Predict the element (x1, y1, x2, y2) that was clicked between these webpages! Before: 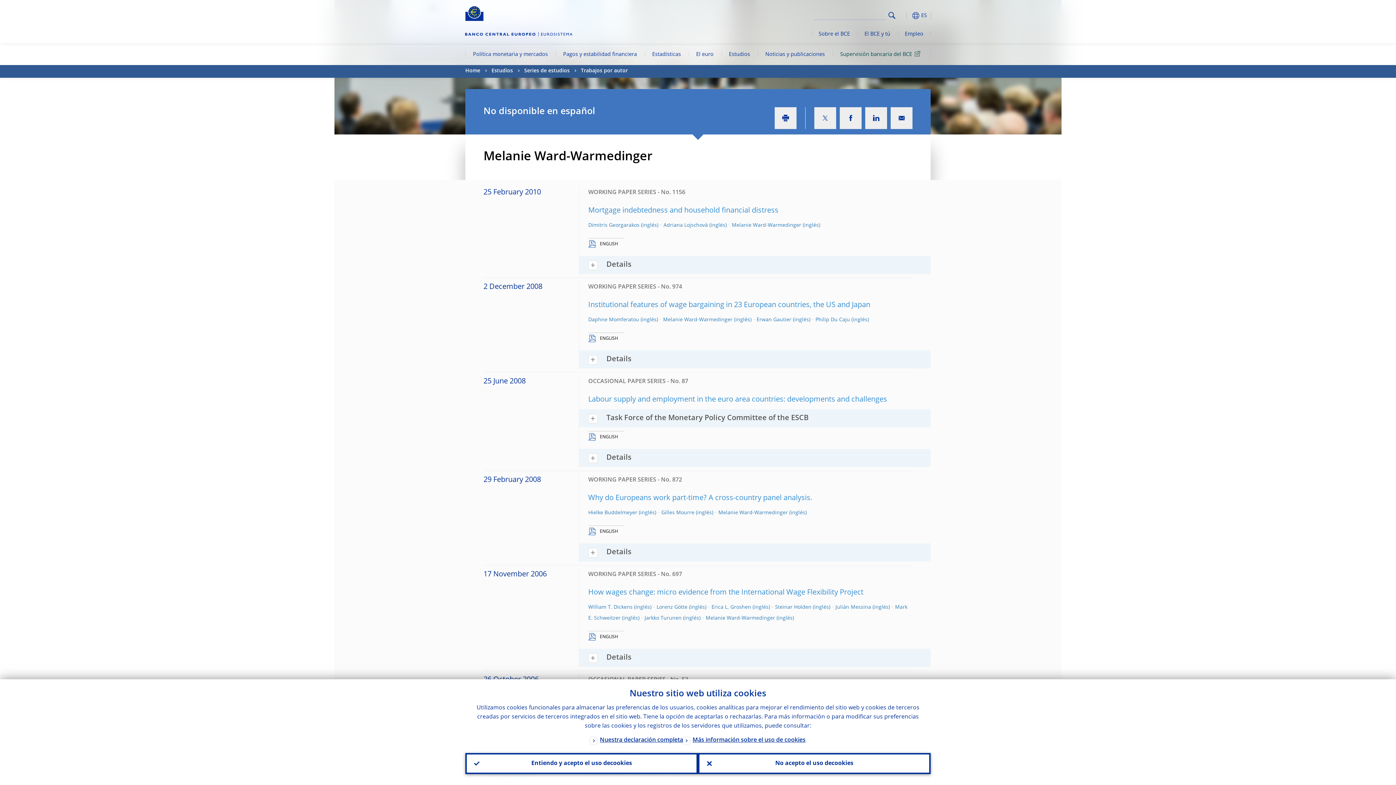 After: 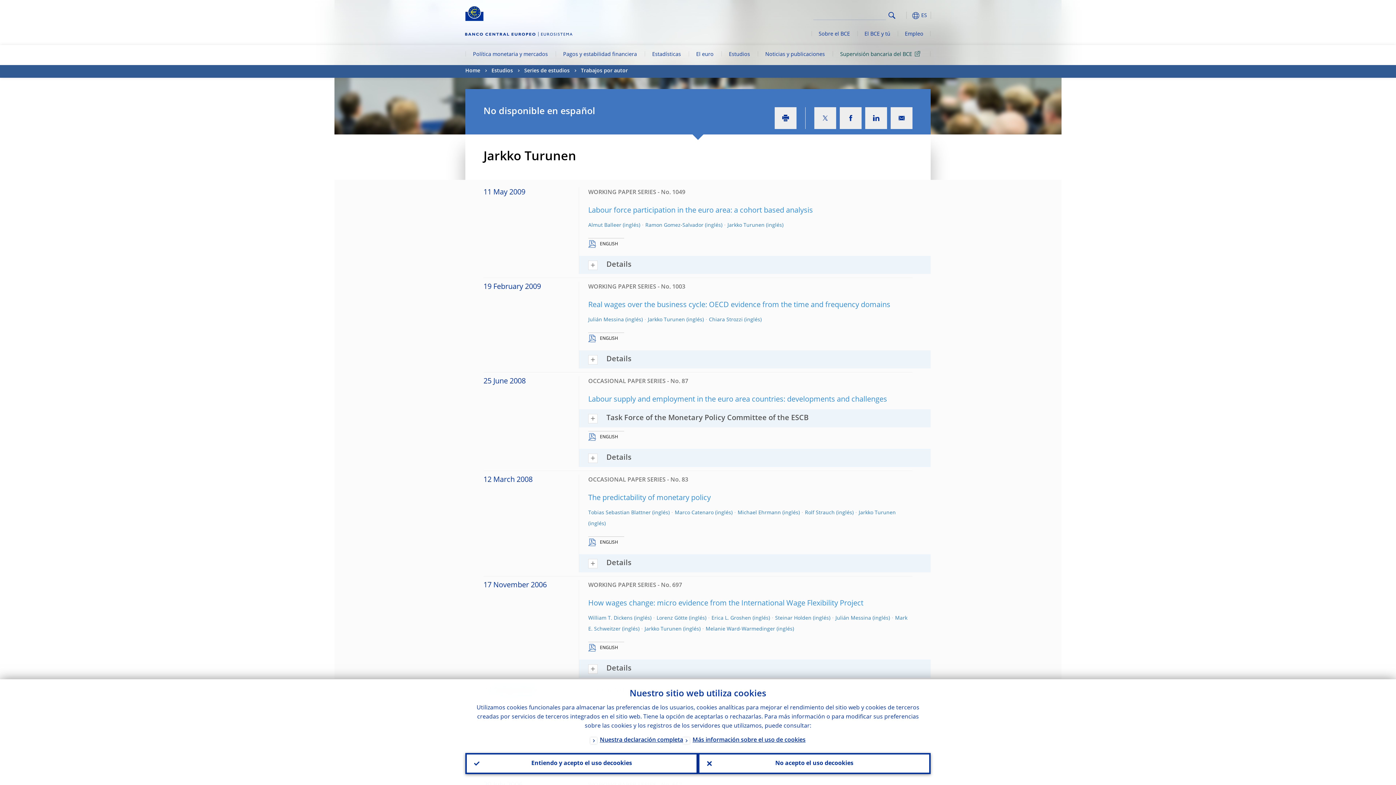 Action: bbox: (644, 616, 700, 621) label: Jarkko Turunen